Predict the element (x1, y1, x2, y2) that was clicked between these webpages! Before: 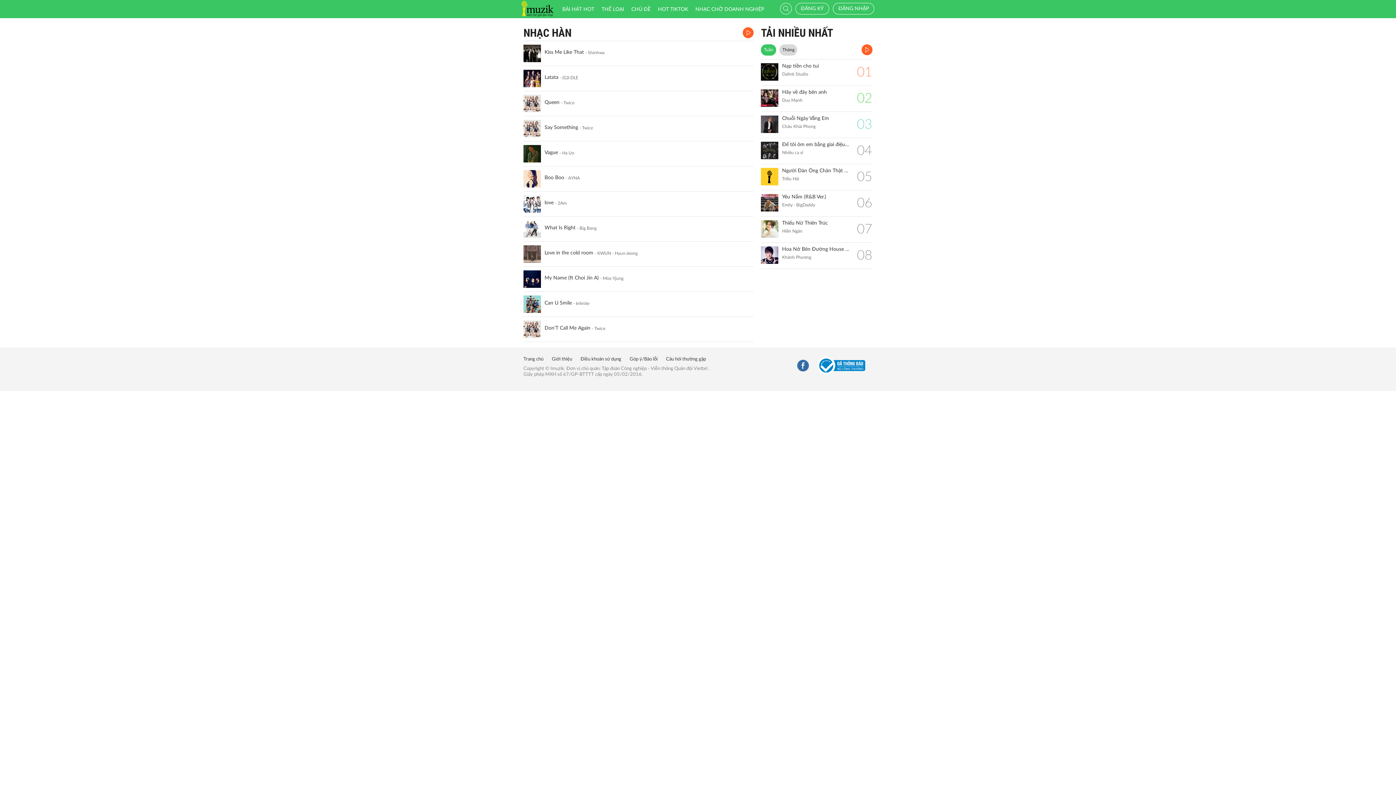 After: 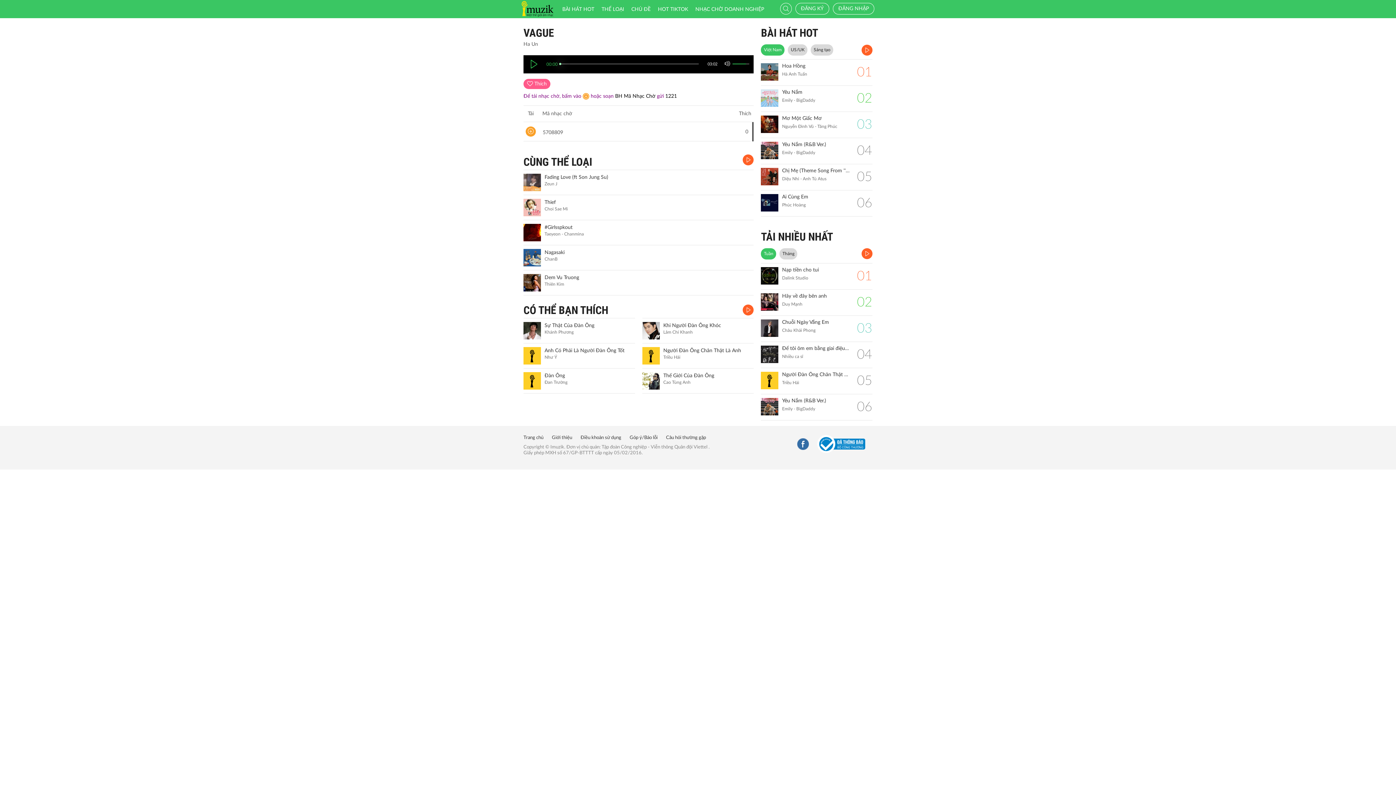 Action: bbox: (523, 145, 541, 162)